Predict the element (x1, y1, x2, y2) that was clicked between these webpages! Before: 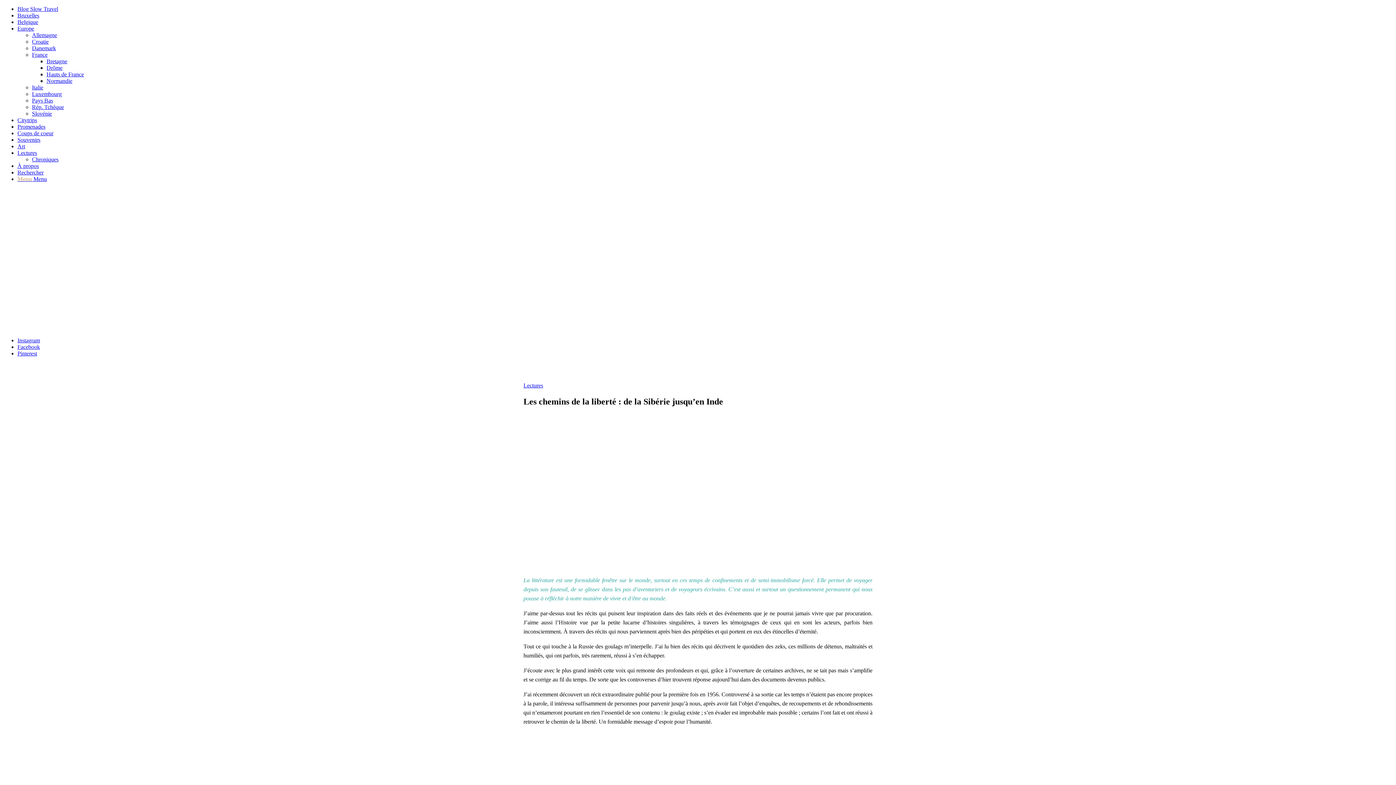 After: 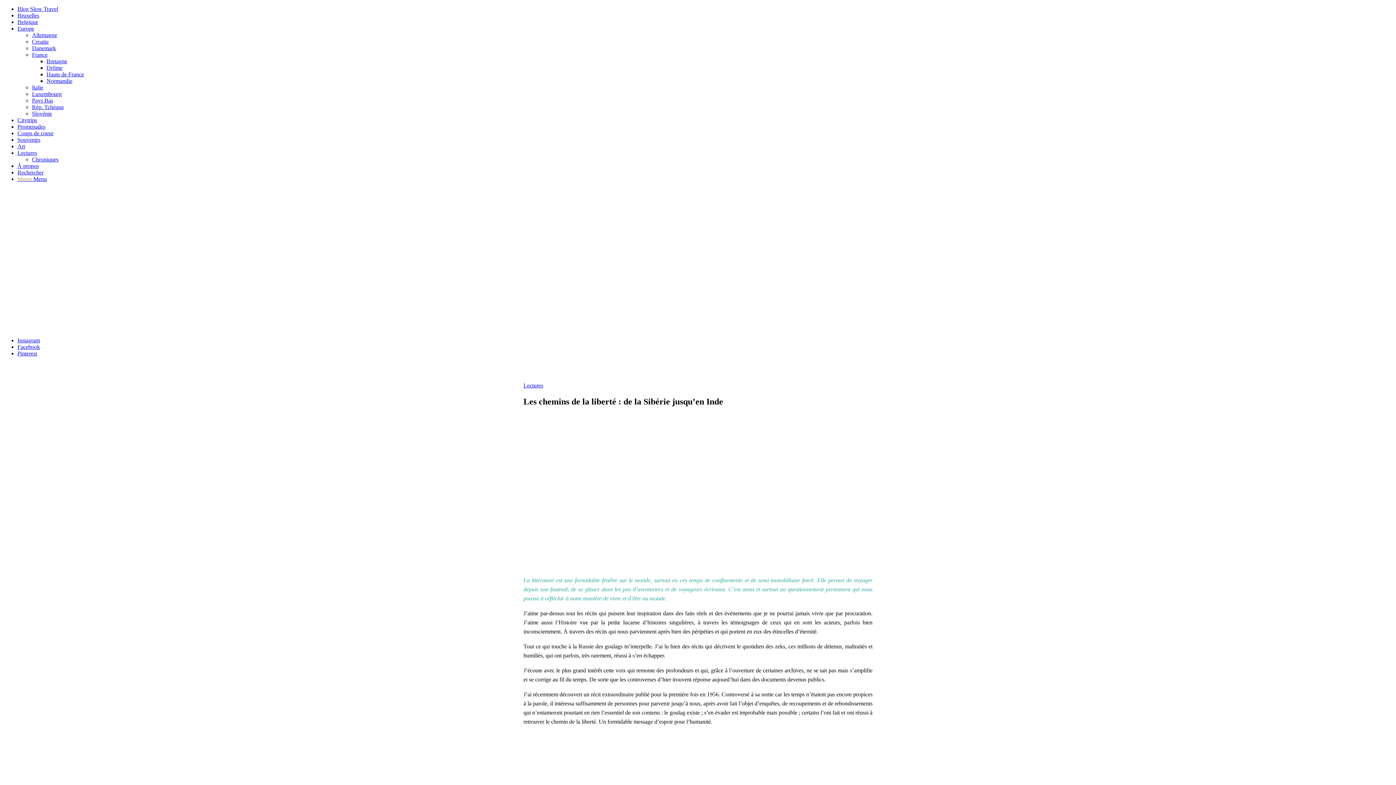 Action: bbox: (17, 176, 46, 182) label: Menu